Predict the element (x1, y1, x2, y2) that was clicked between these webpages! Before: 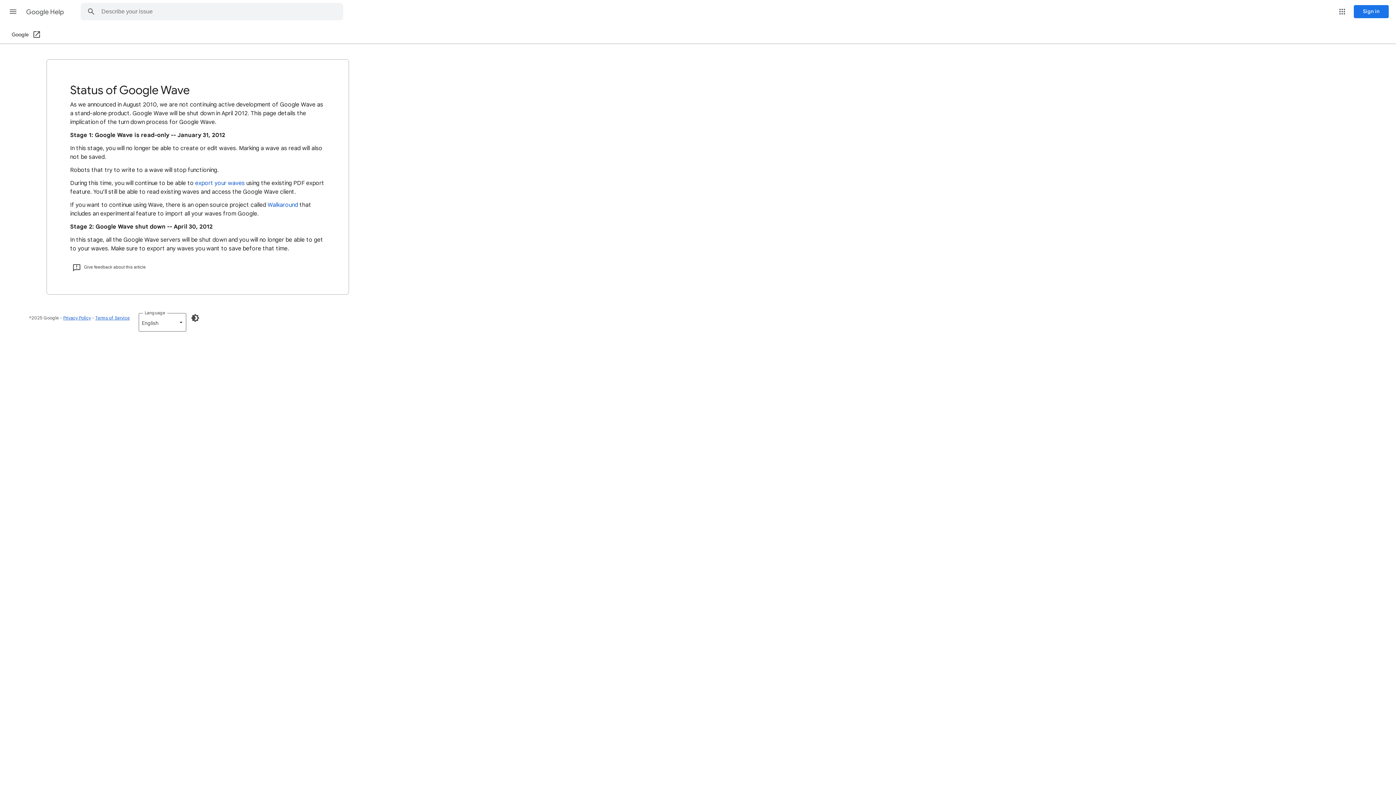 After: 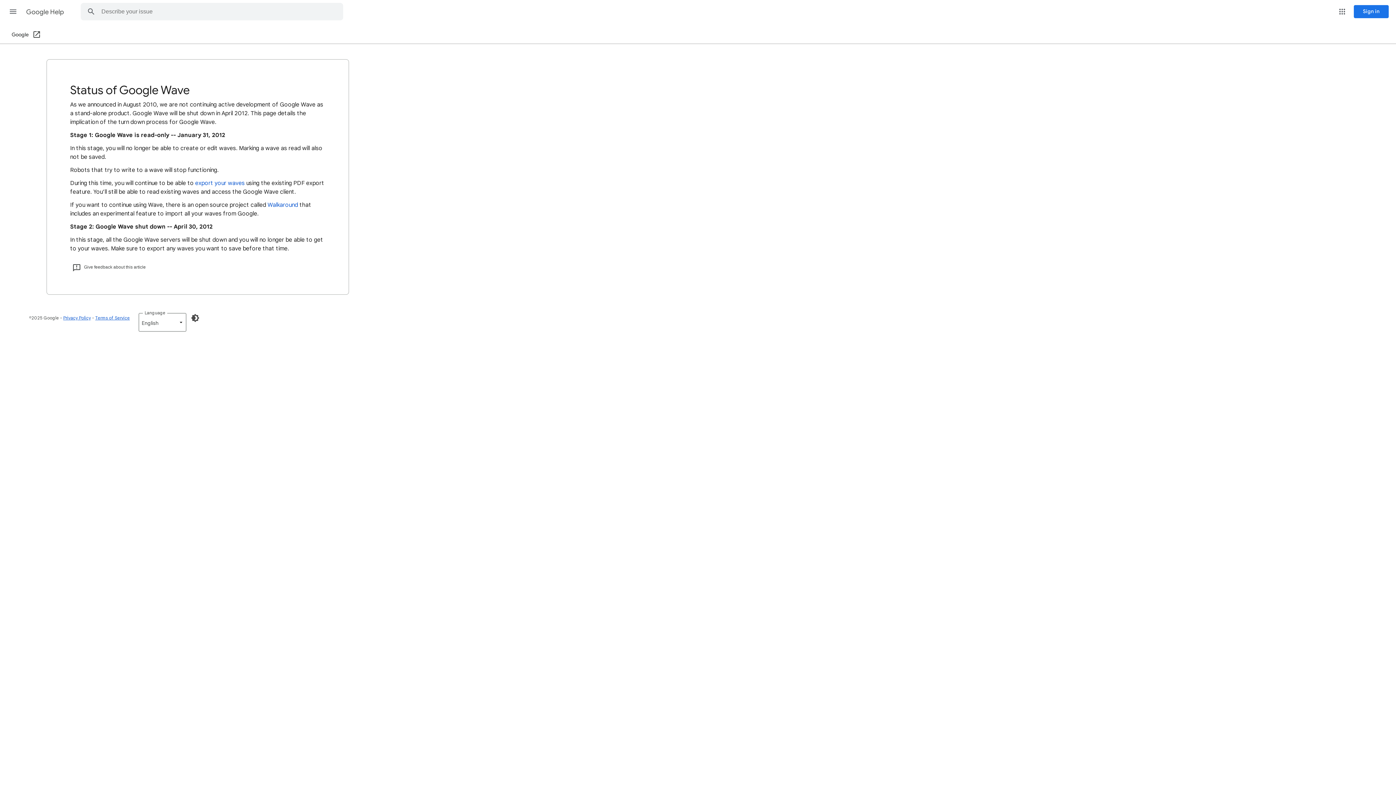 Action: bbox: (11, 26, 40, 43) label: Google (Open in a new window)